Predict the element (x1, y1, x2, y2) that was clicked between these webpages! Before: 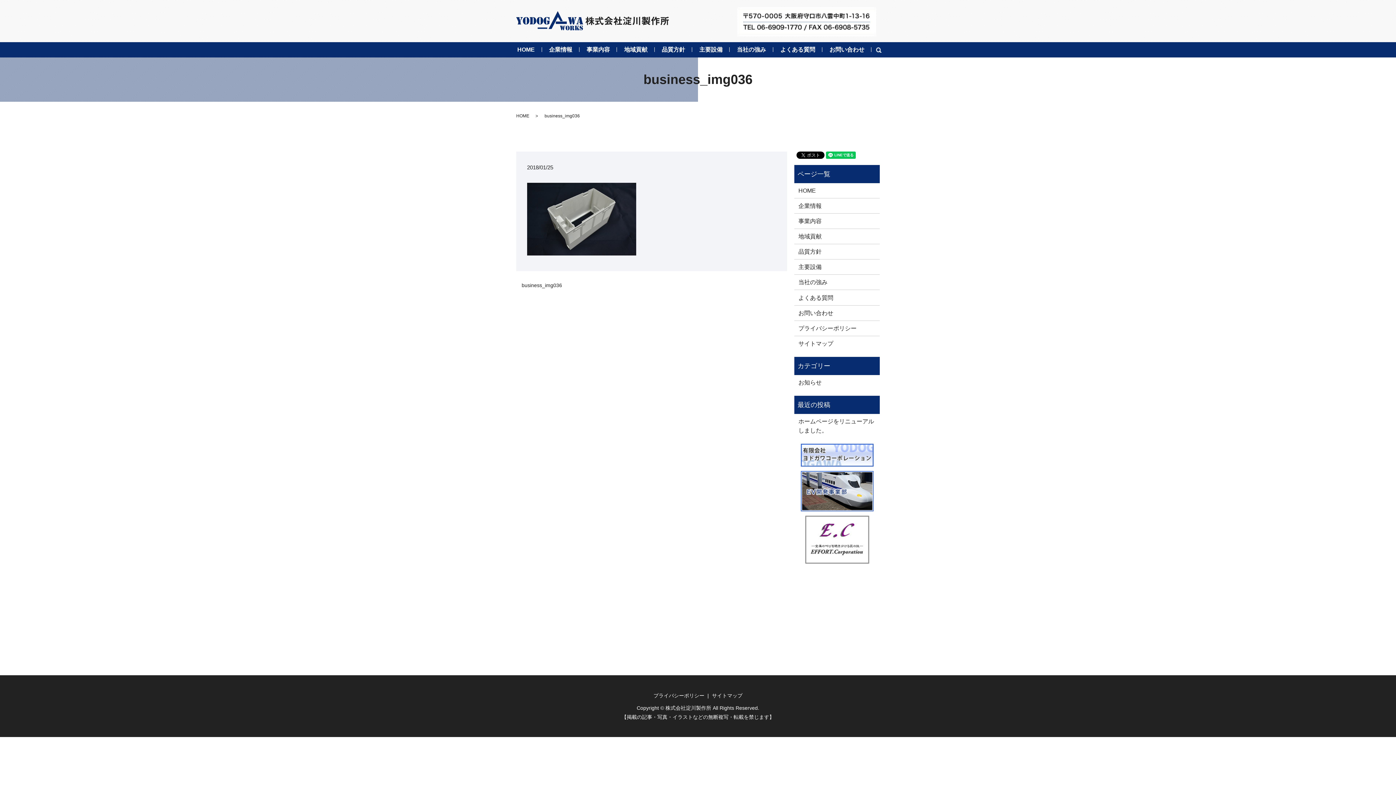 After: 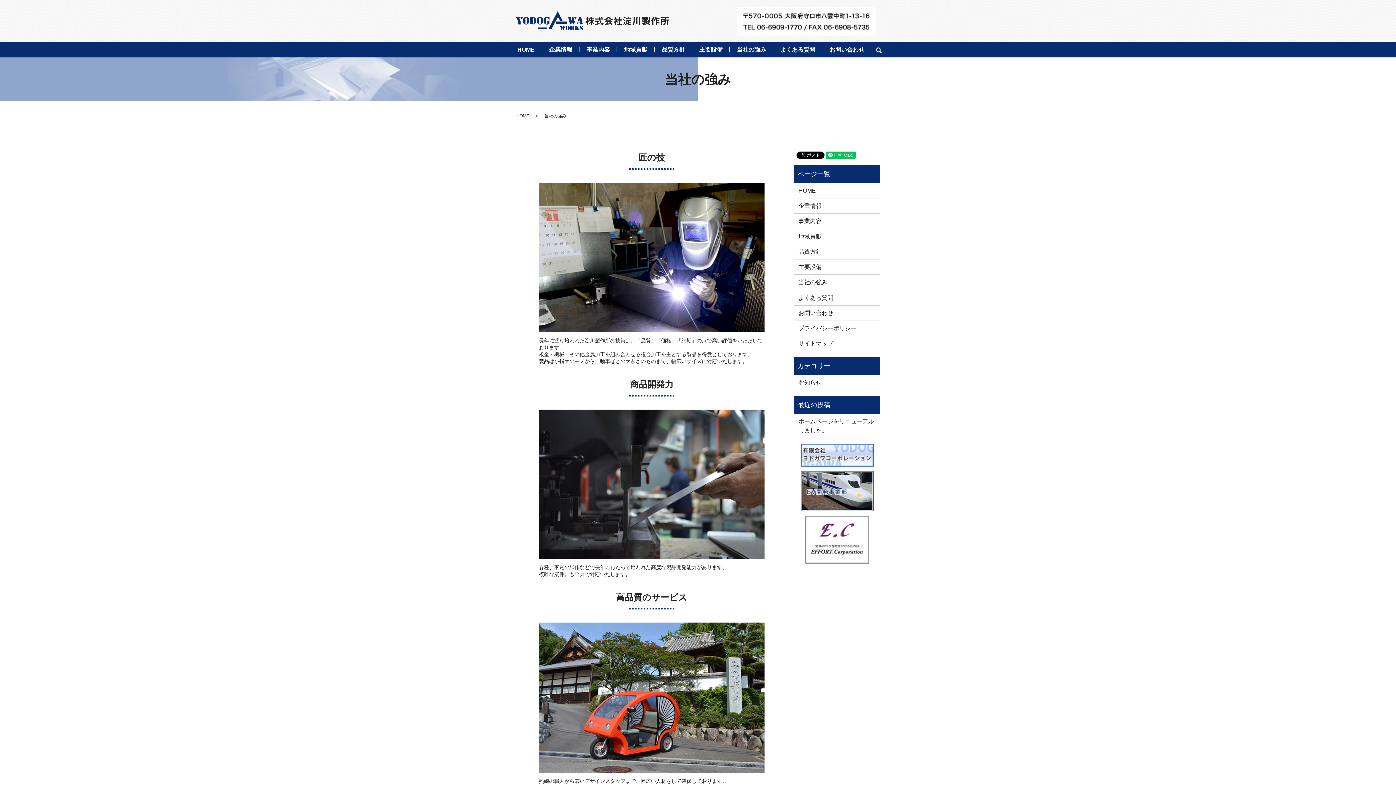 Action: bbox: (729, 44, 773, 54) label: 当社の強み